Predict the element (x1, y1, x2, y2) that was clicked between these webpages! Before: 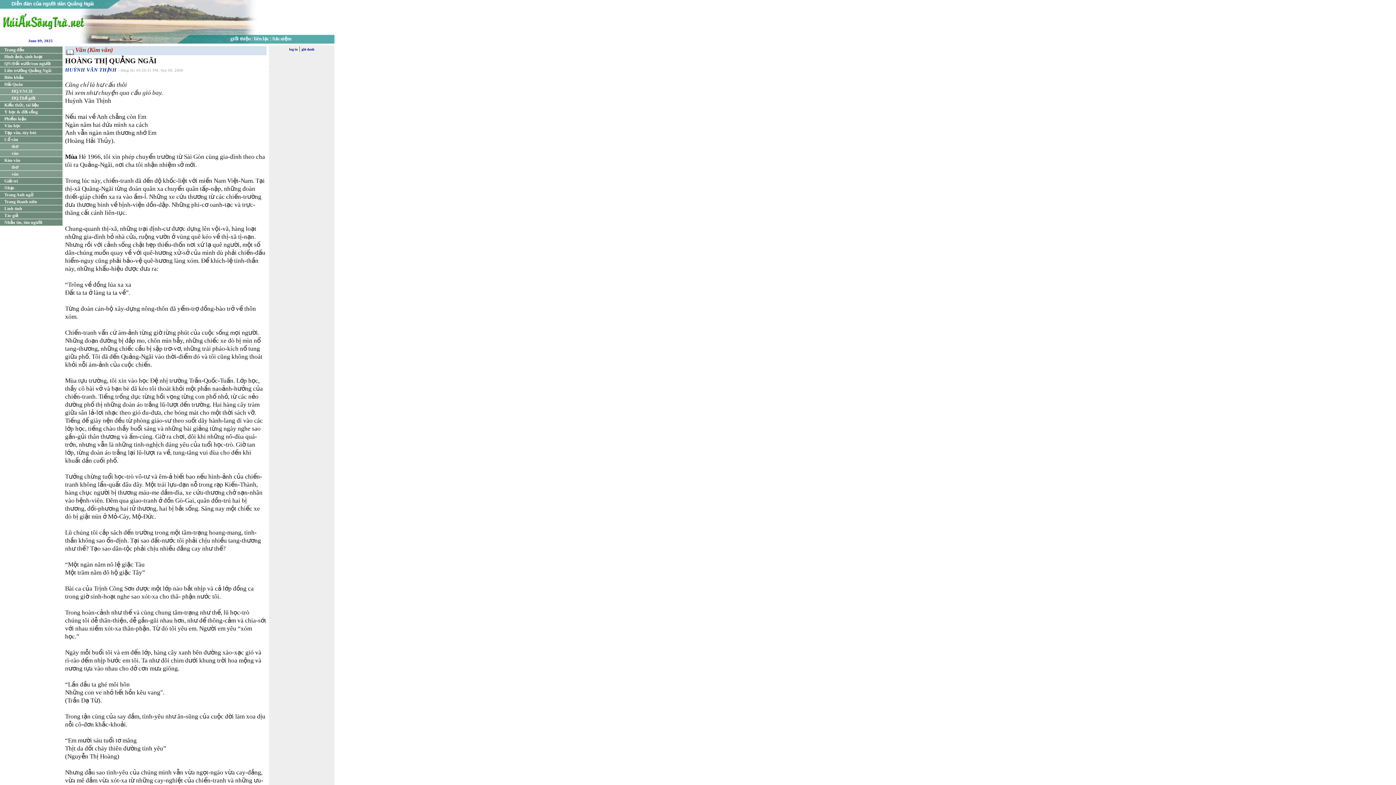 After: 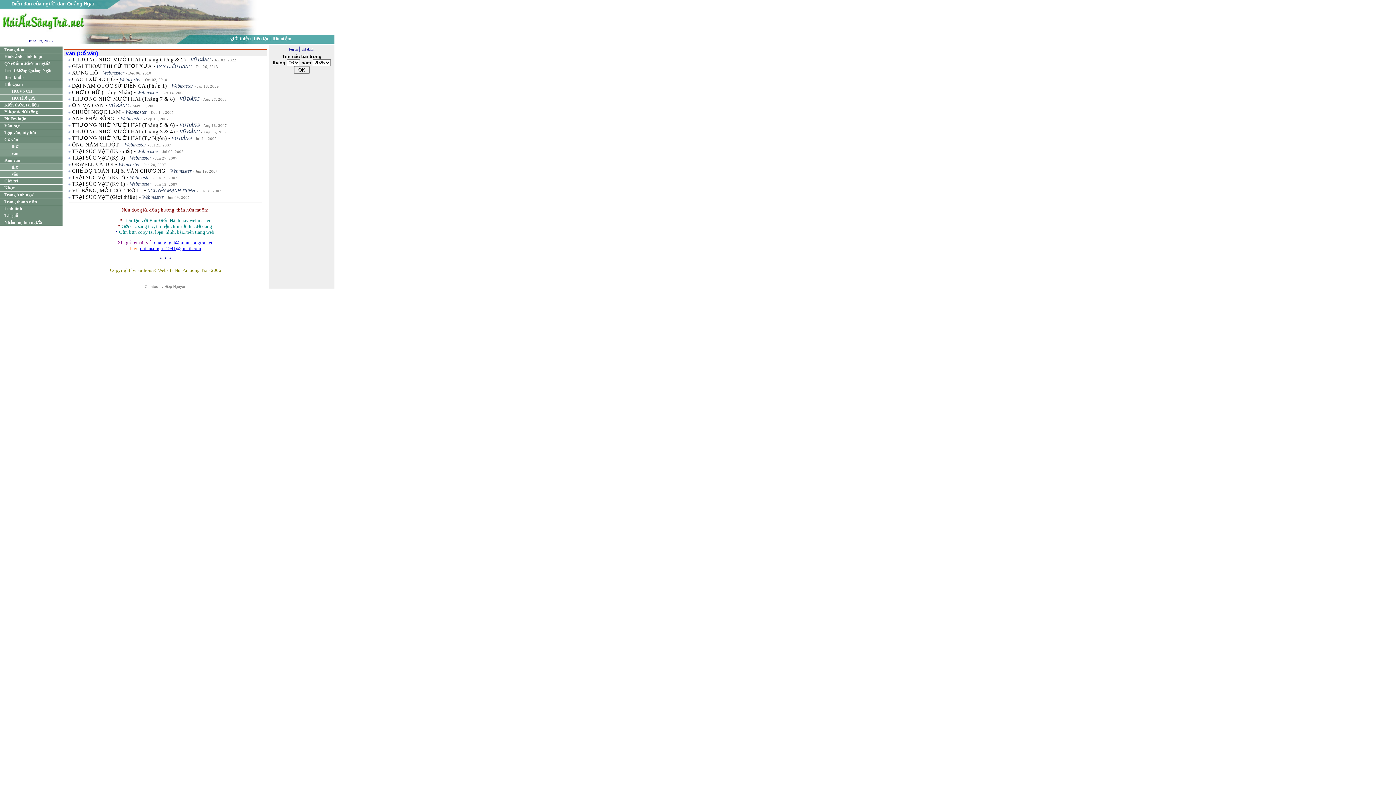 Action: bbox: (0, 149, 62, 156) label: văn